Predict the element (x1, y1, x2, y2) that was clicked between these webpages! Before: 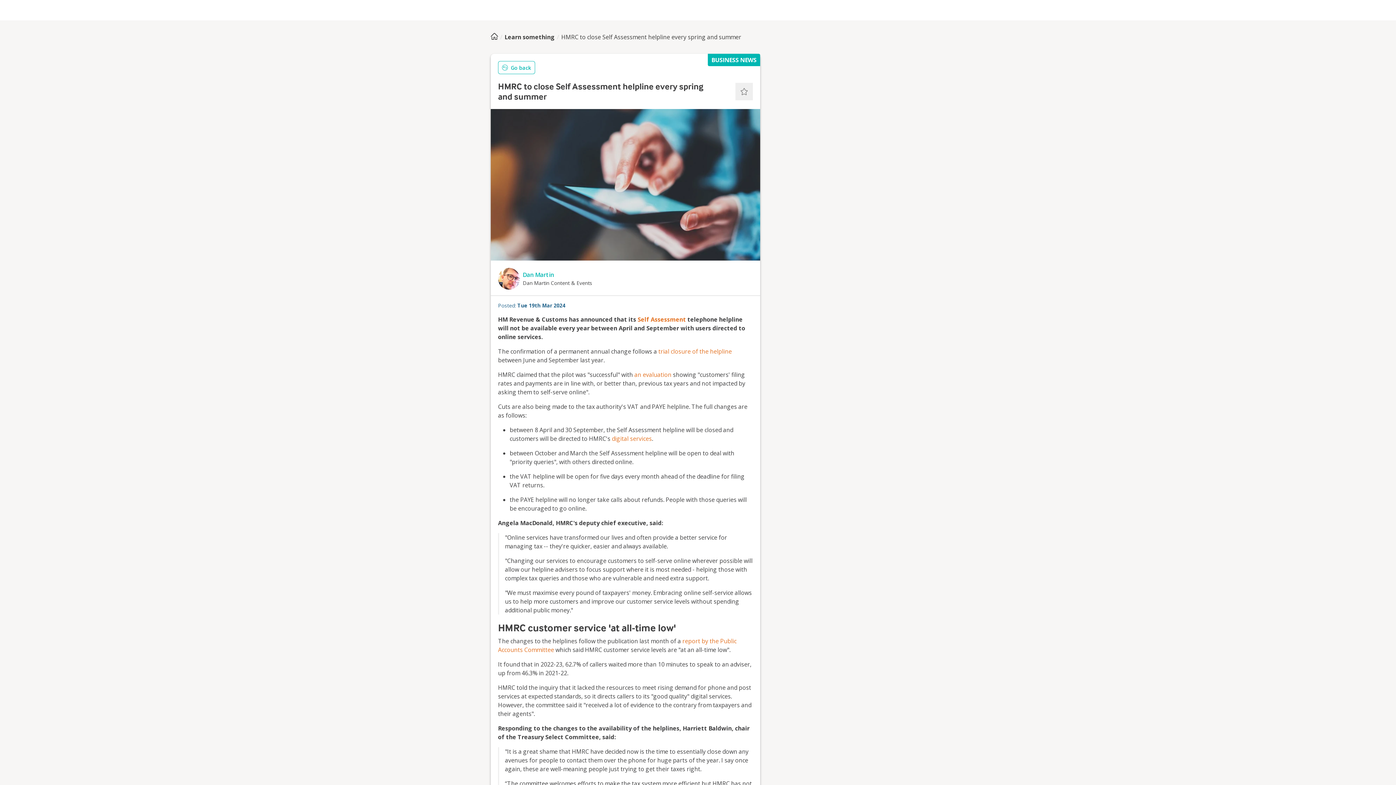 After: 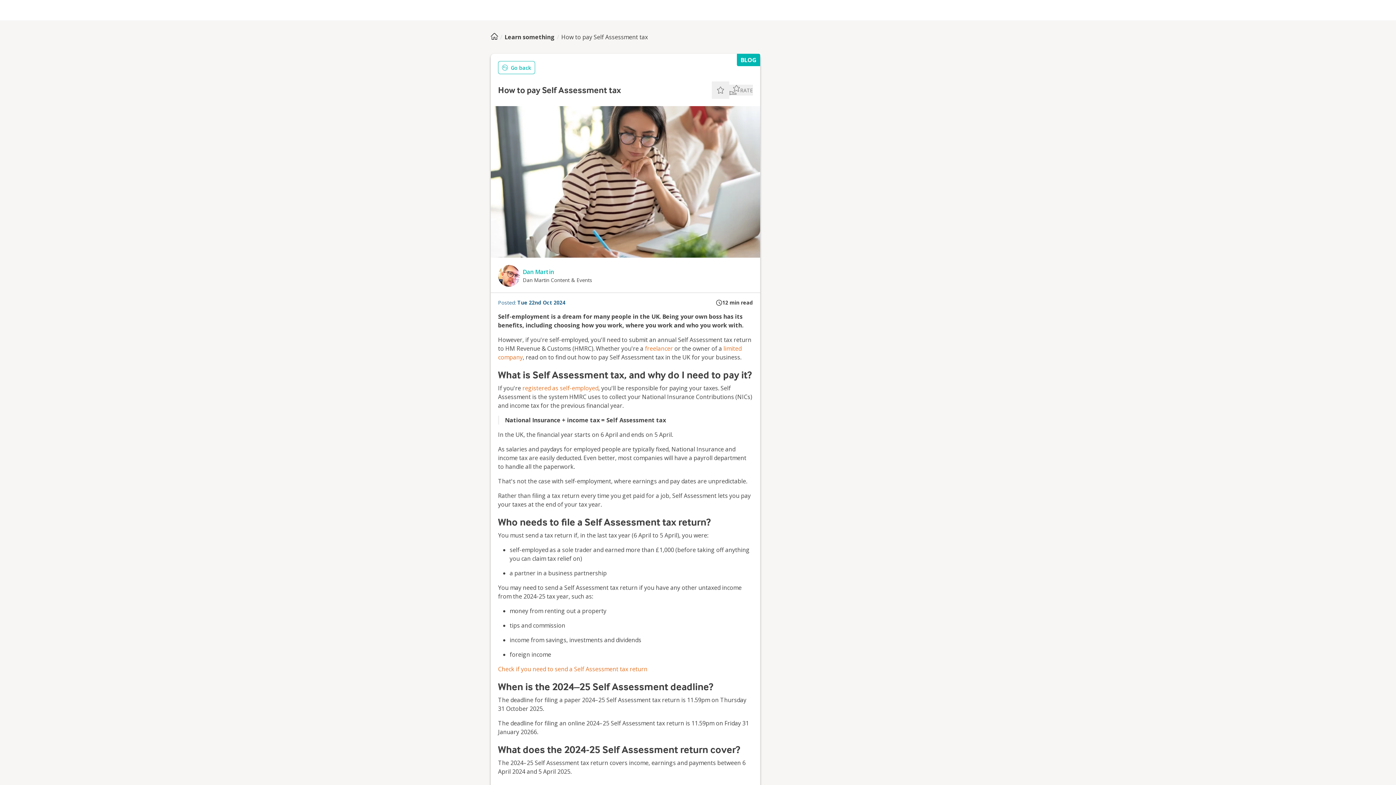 Action: label: Self Assessment bbox: (637, 315, 686, 323)